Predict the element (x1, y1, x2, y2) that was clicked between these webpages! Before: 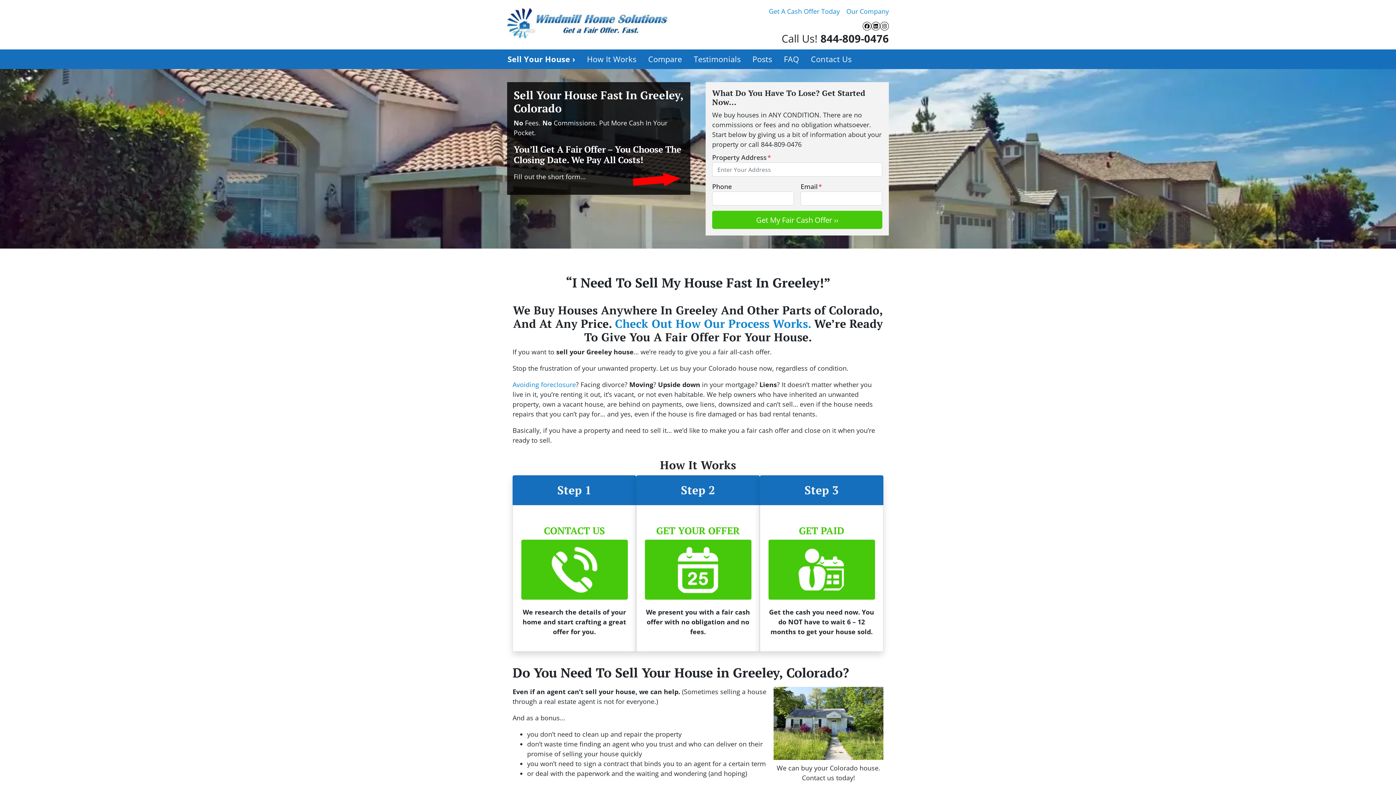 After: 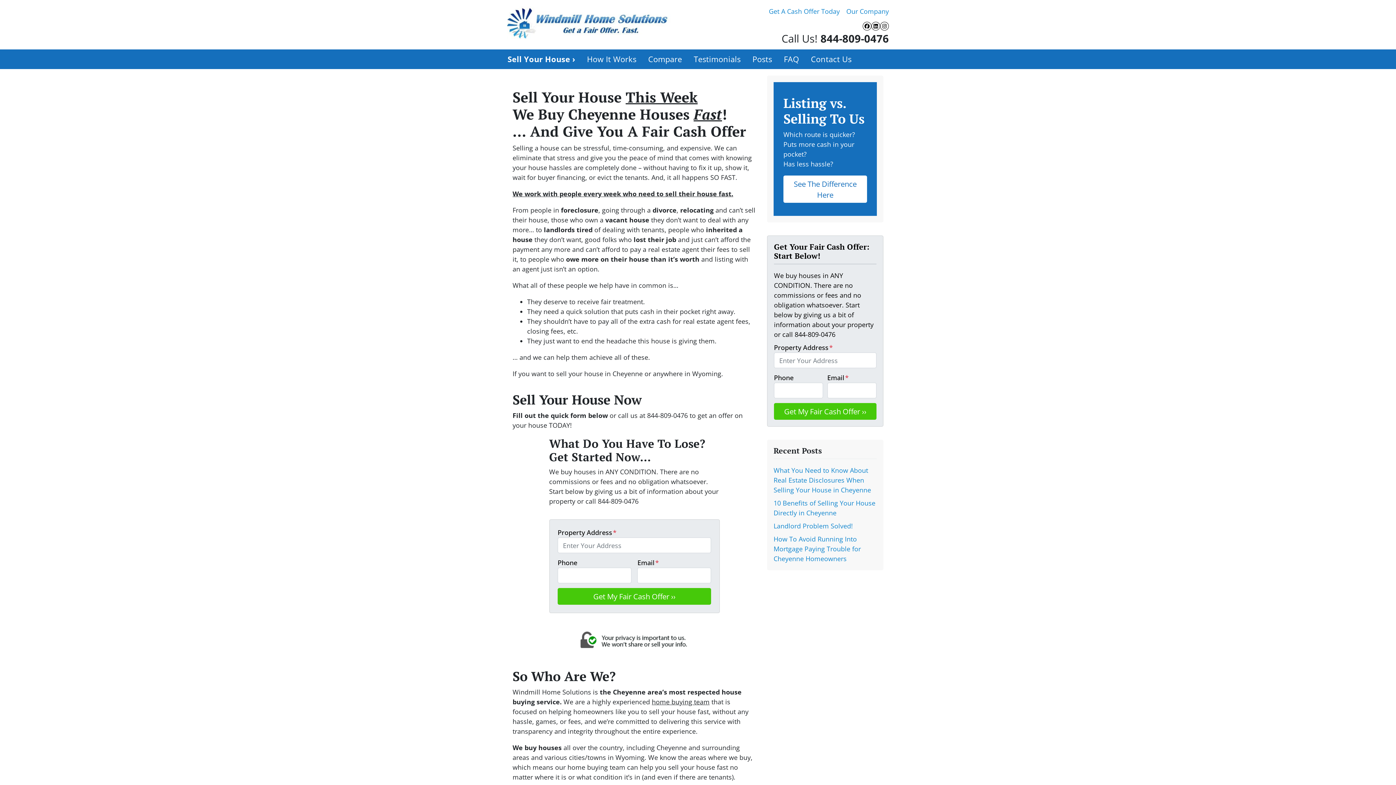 Action: label: Get A Cash Offer Today bbox: (765, 3, 843, 19)